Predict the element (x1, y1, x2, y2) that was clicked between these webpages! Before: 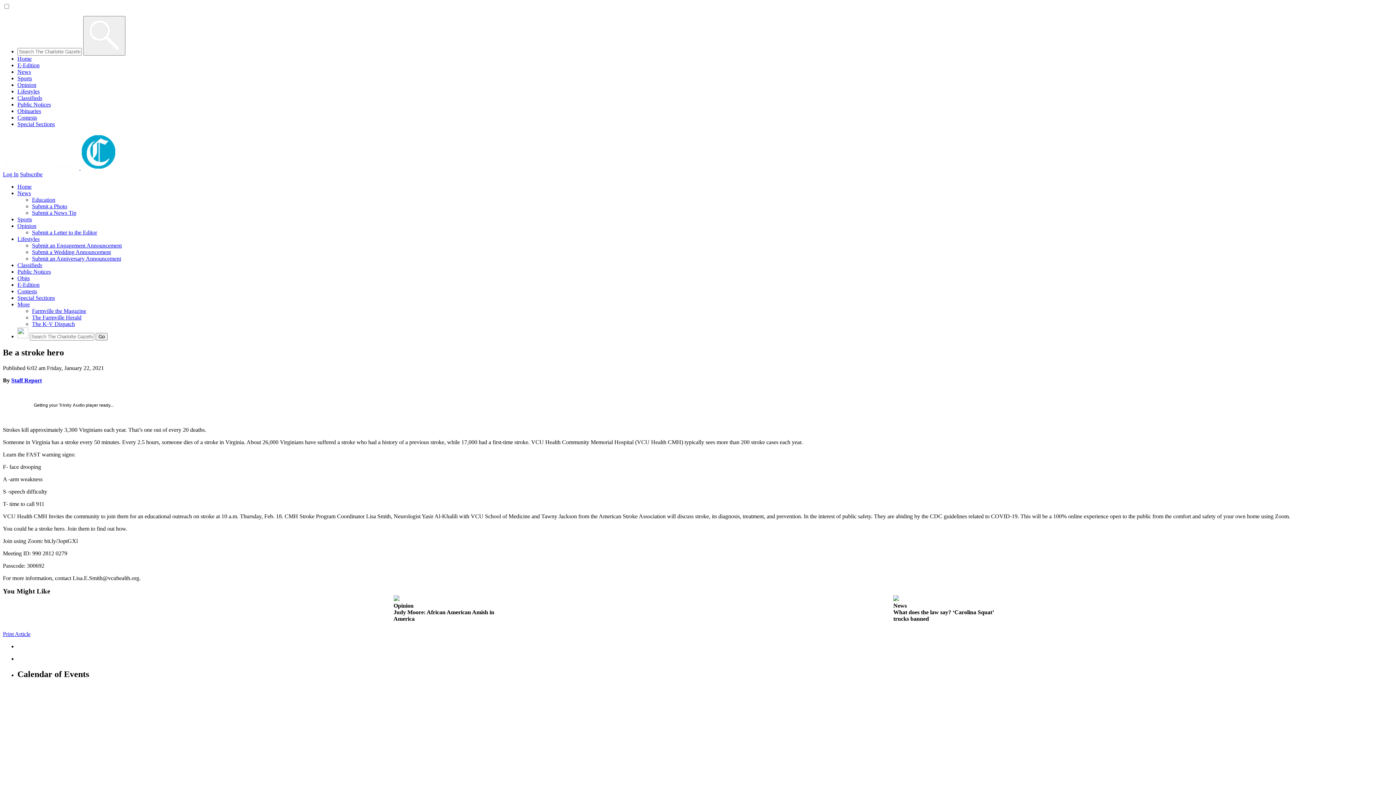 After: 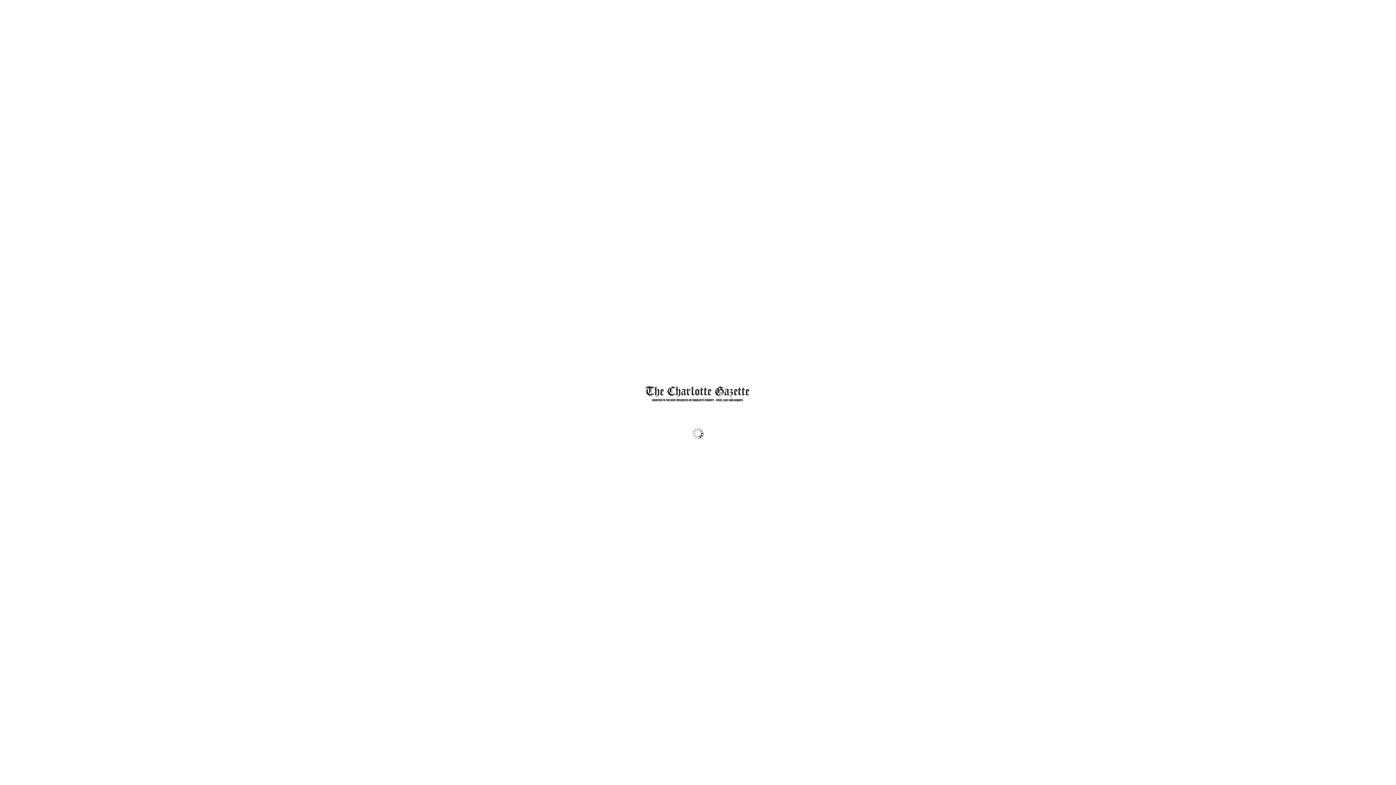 Action: bbox: (17, 62, 39, 68) label: E-Edition